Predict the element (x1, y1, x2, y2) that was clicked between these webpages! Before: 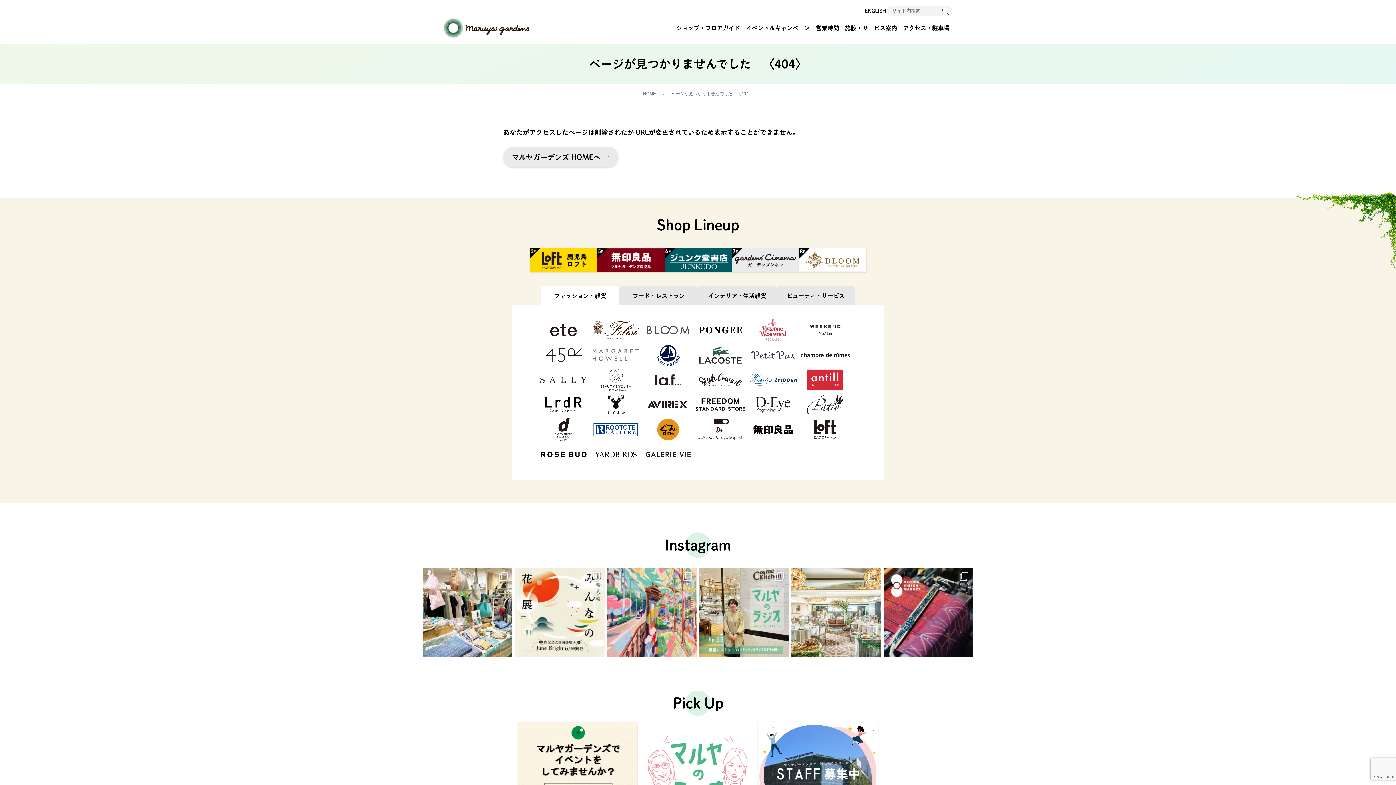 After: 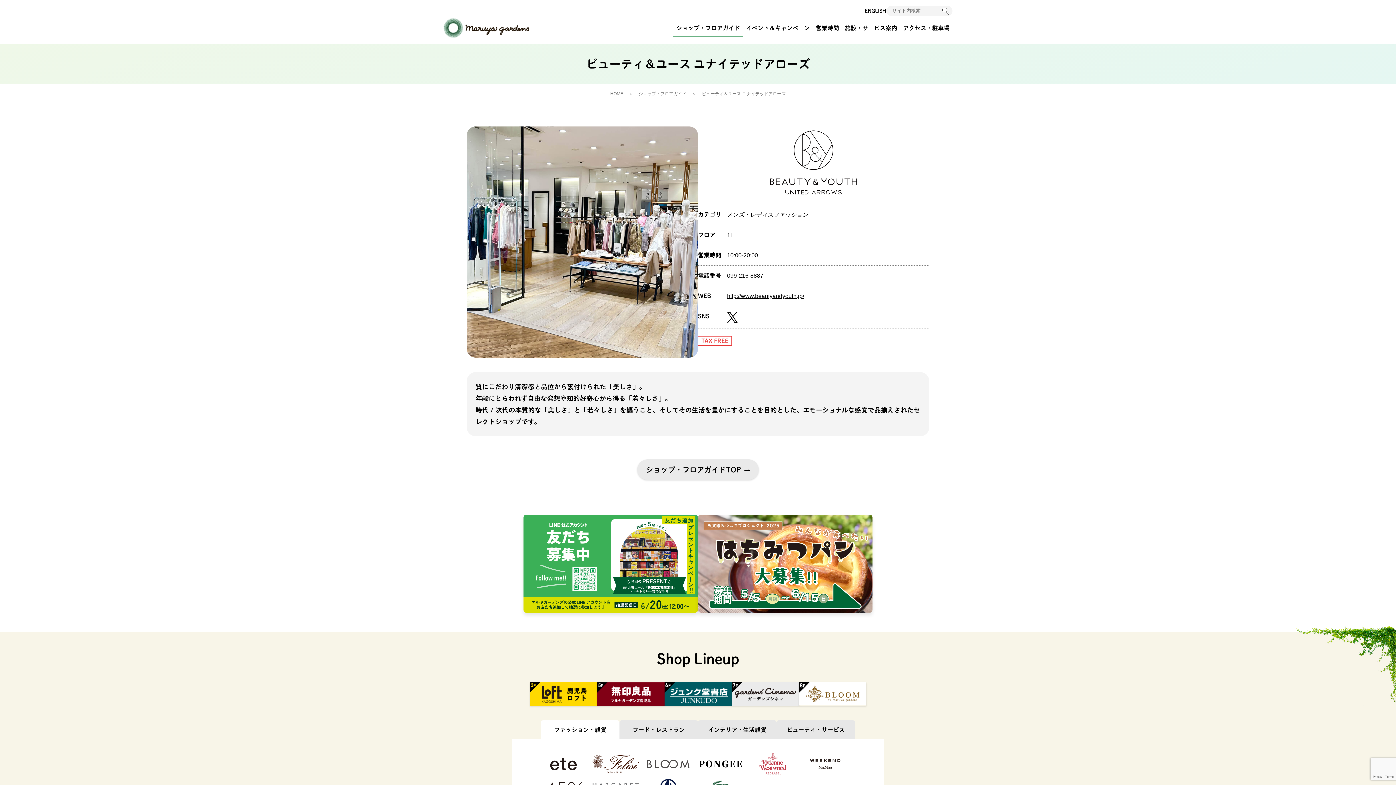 Action: bbox: (589, 367, 642, 392)